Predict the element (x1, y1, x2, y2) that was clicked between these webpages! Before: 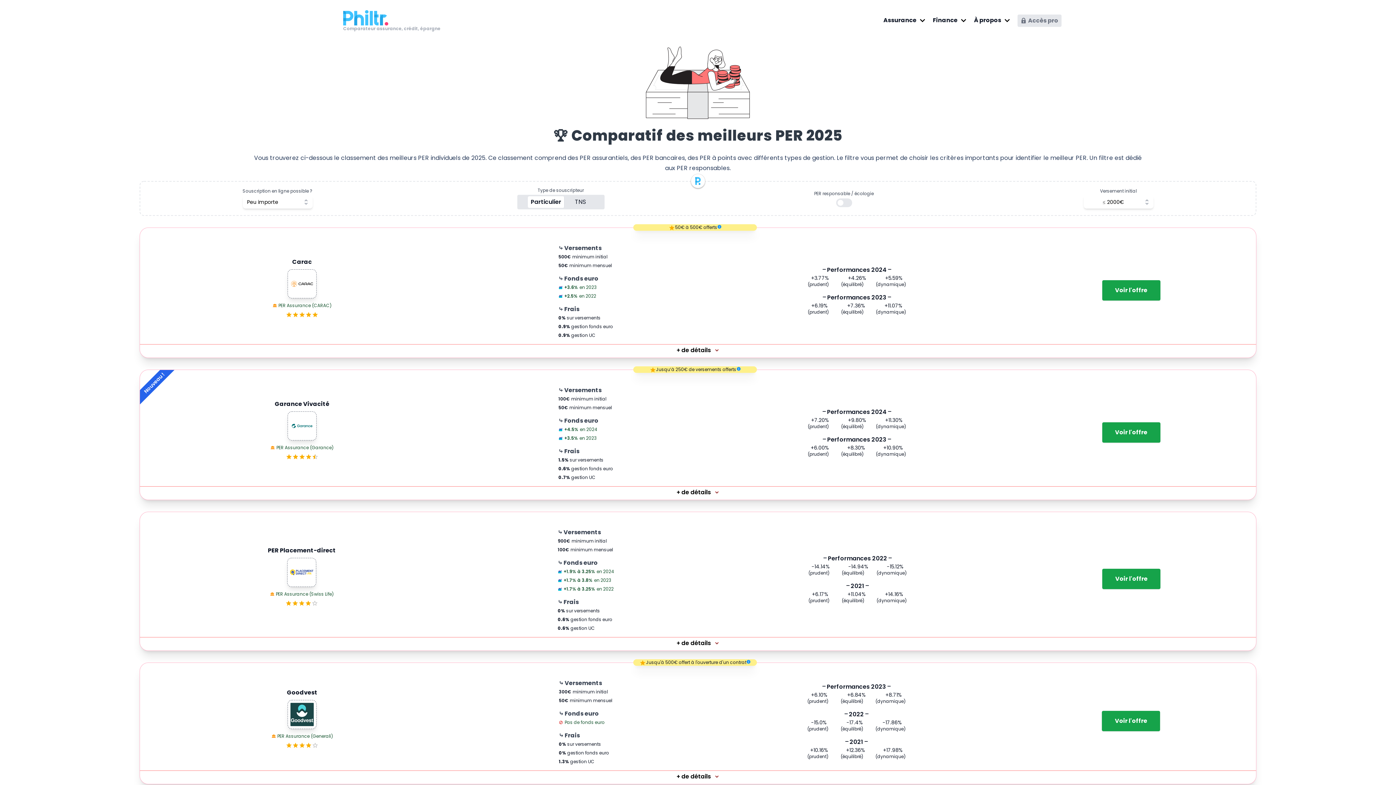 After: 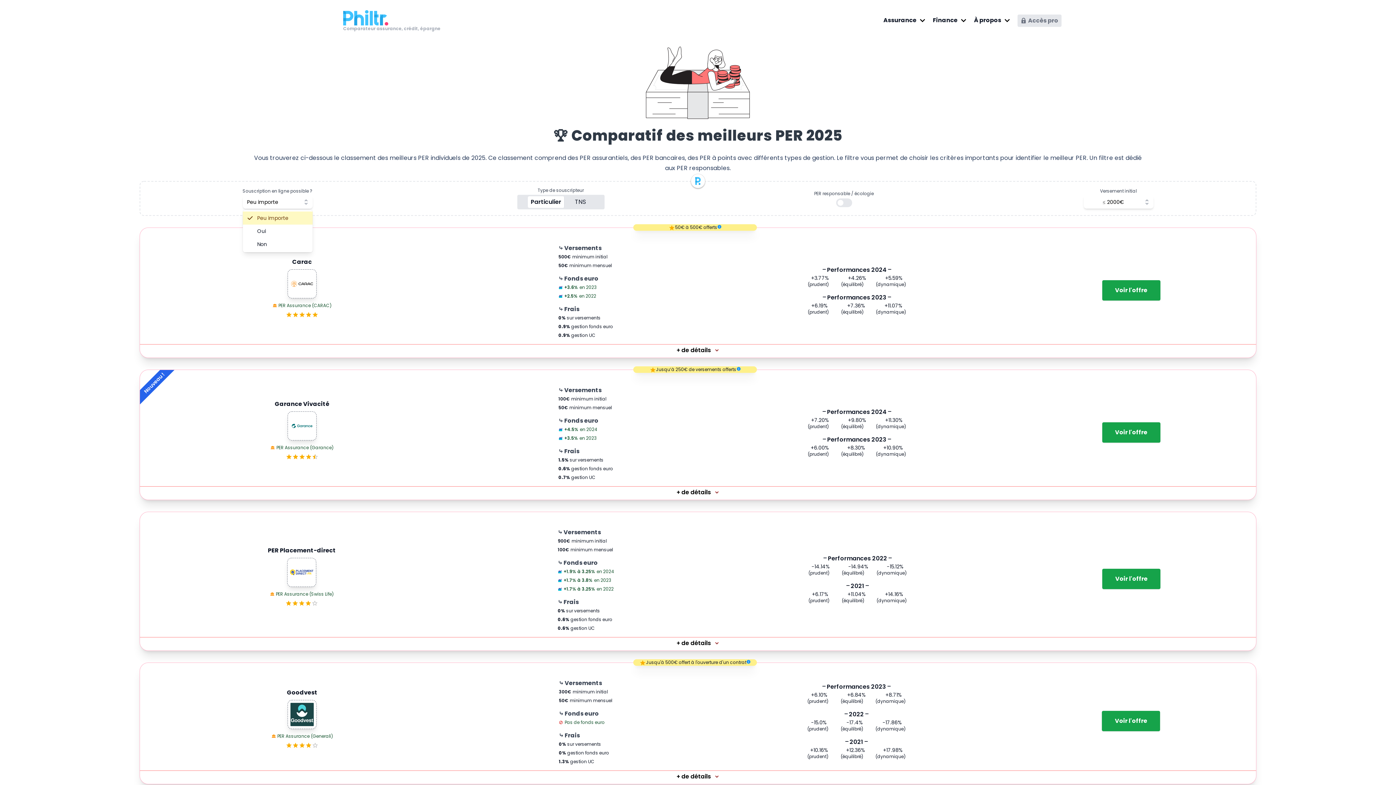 Action: label: Peu importe bbox: (242, 195, 312, 208)